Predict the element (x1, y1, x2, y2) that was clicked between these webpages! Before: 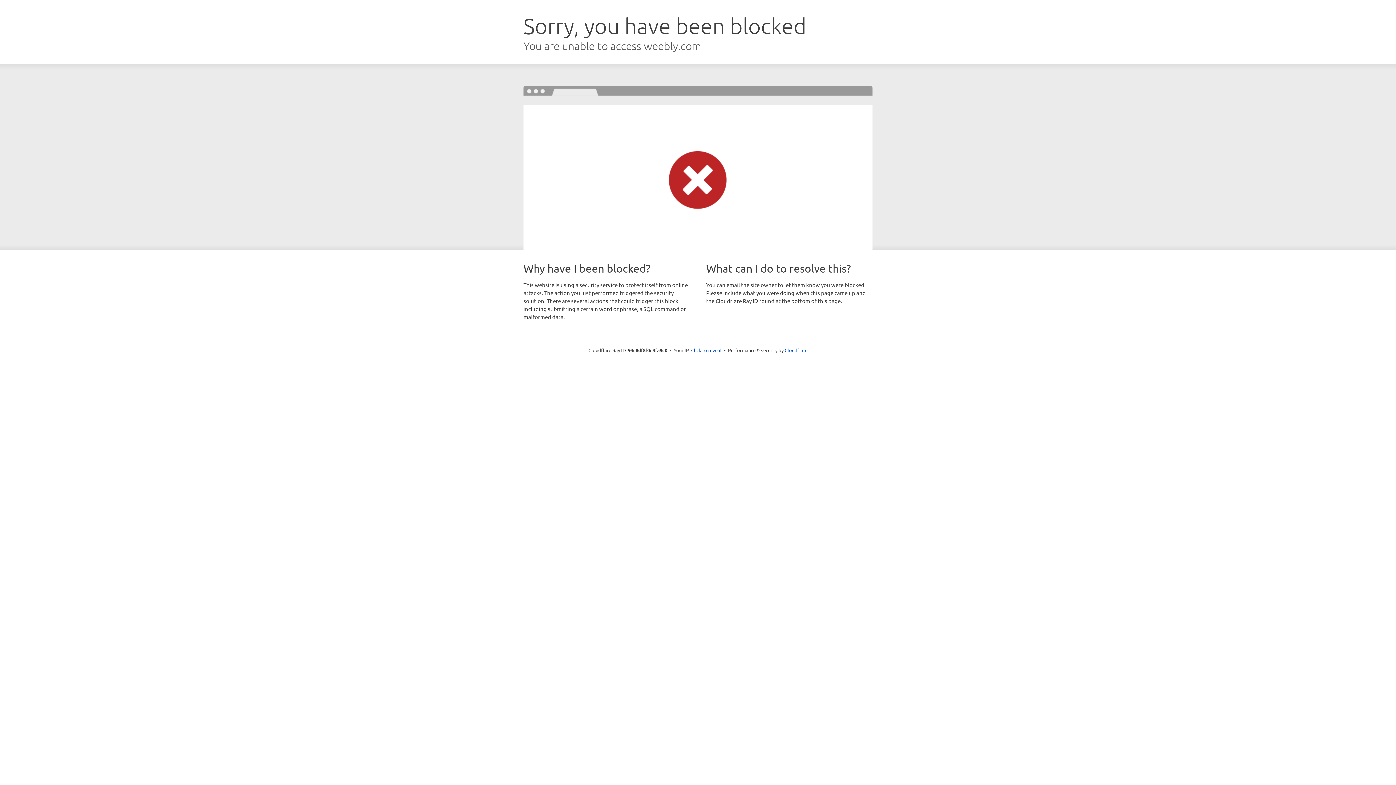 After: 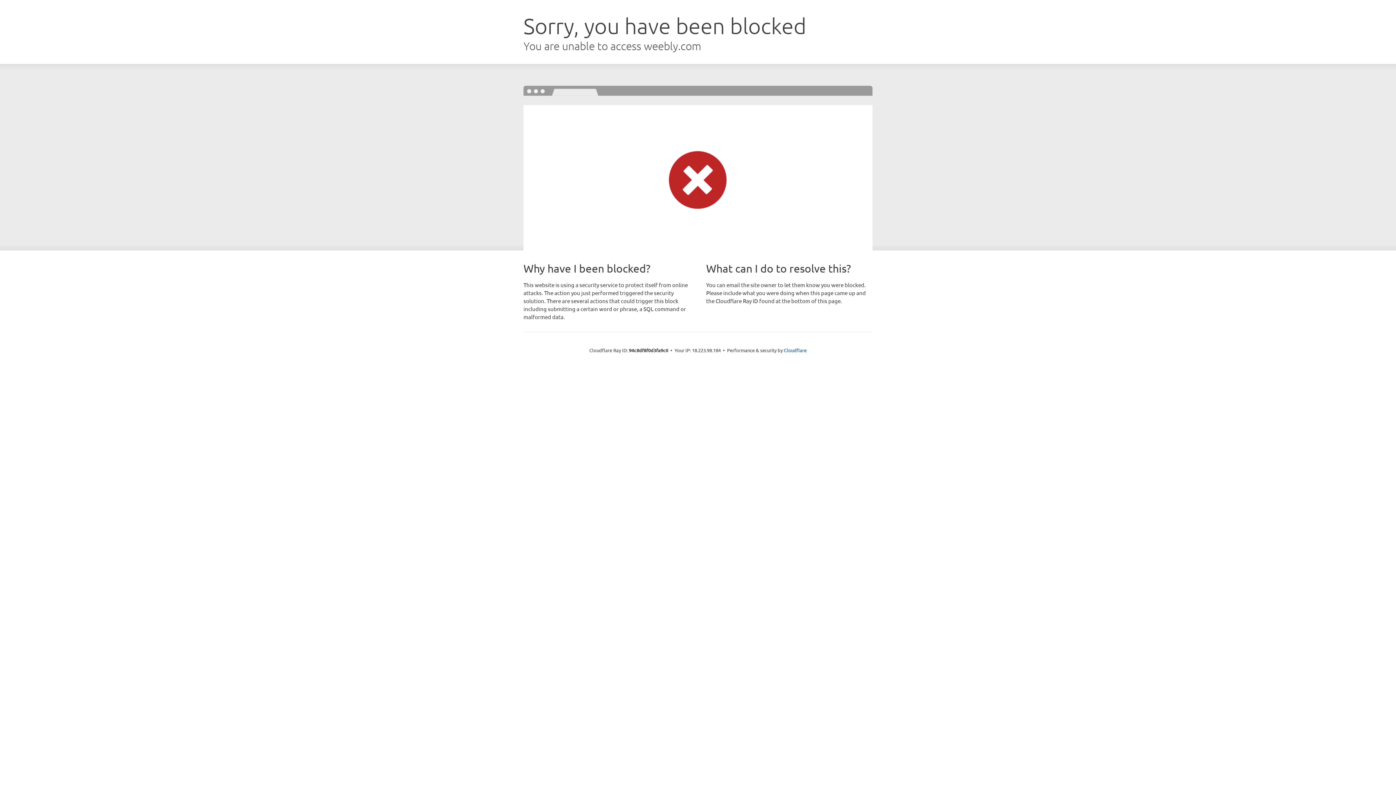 Action: bbox: (691, 346, 721, 353) label: Click to reveal